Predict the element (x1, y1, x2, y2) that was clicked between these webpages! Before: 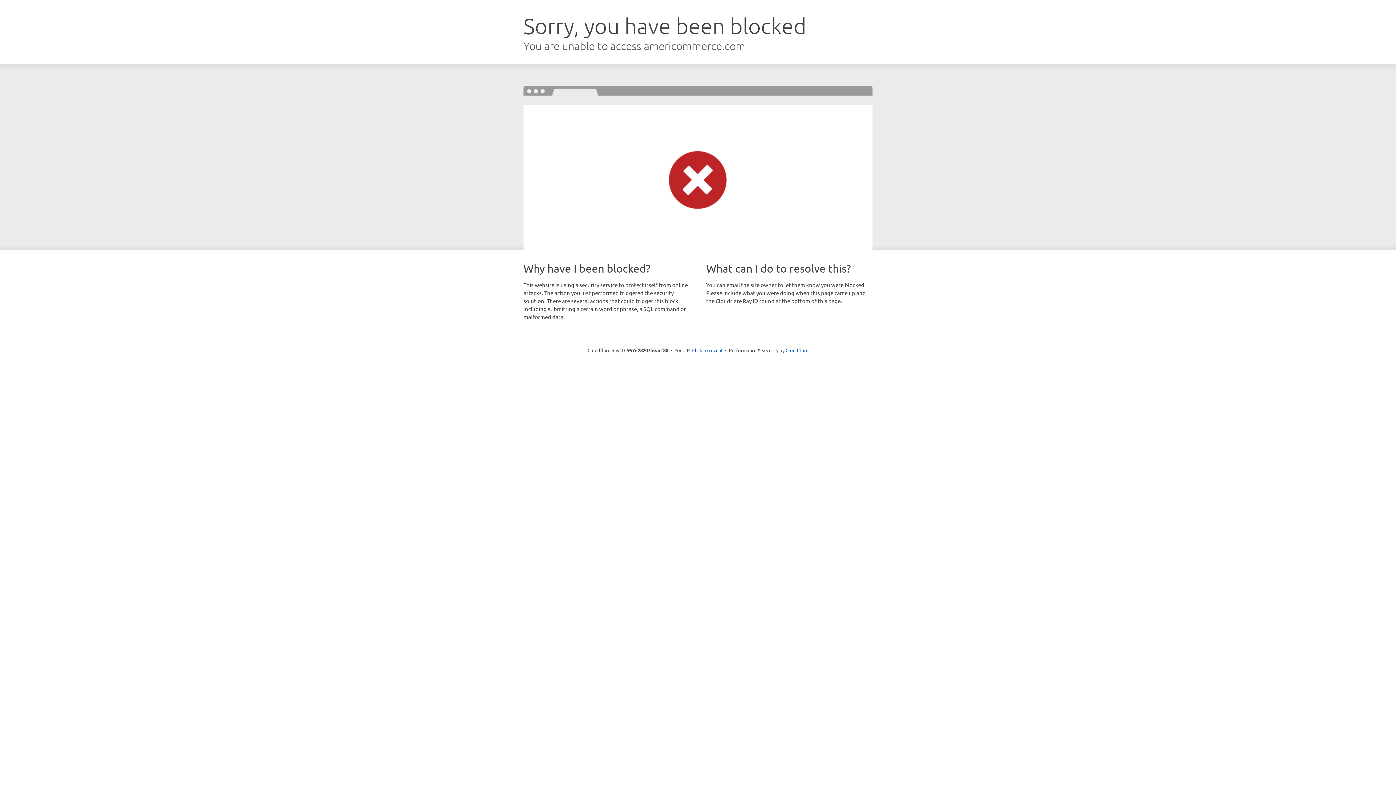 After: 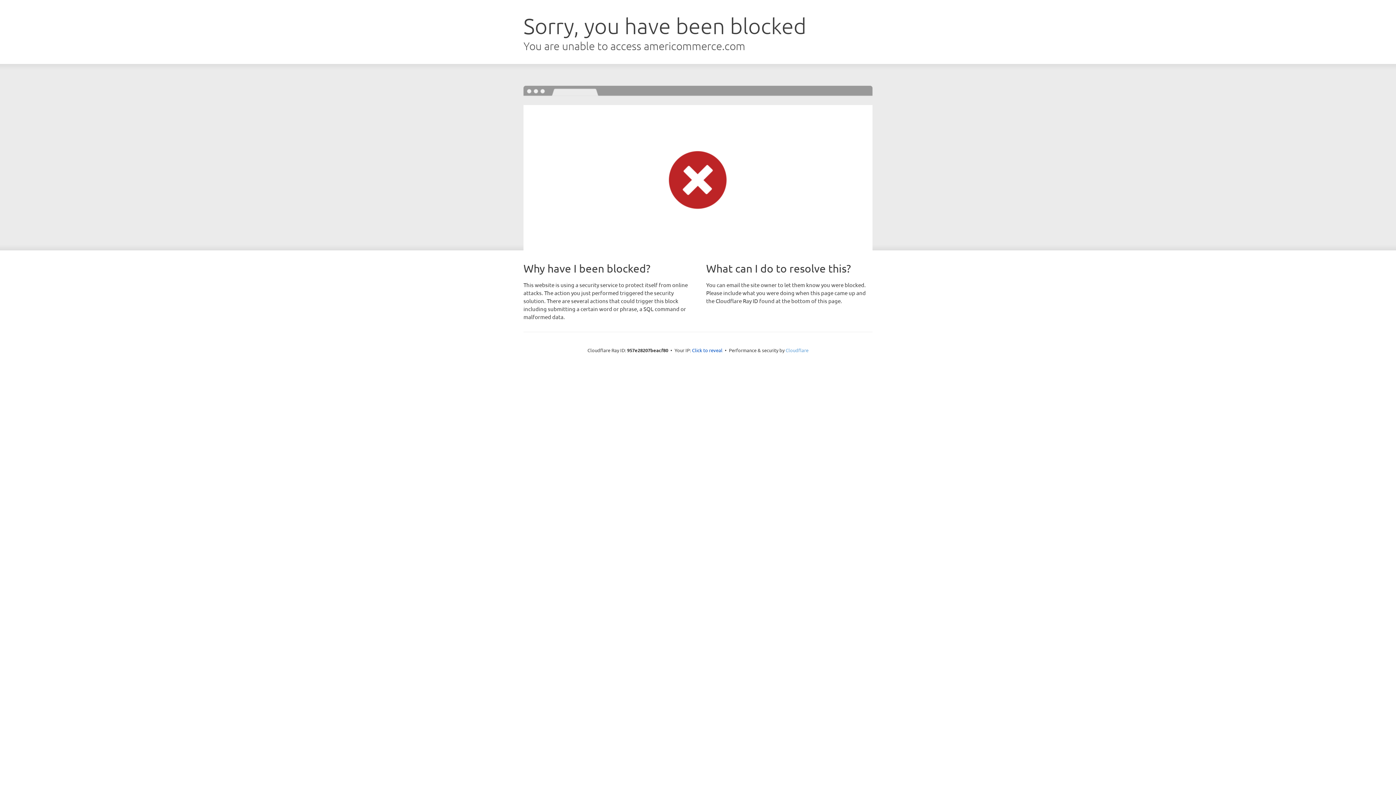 Action: label: Cloudflare bbox: (785, 347, 808, 353)